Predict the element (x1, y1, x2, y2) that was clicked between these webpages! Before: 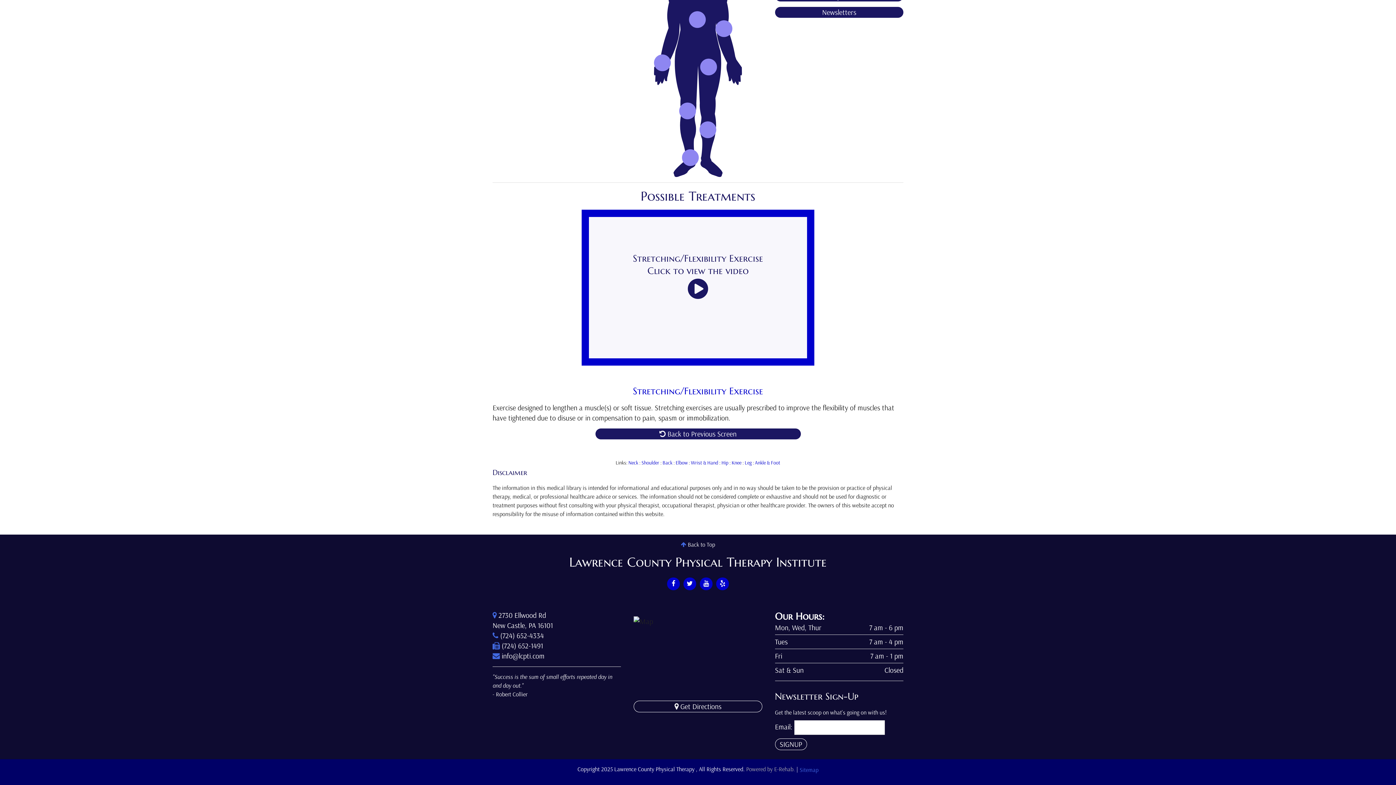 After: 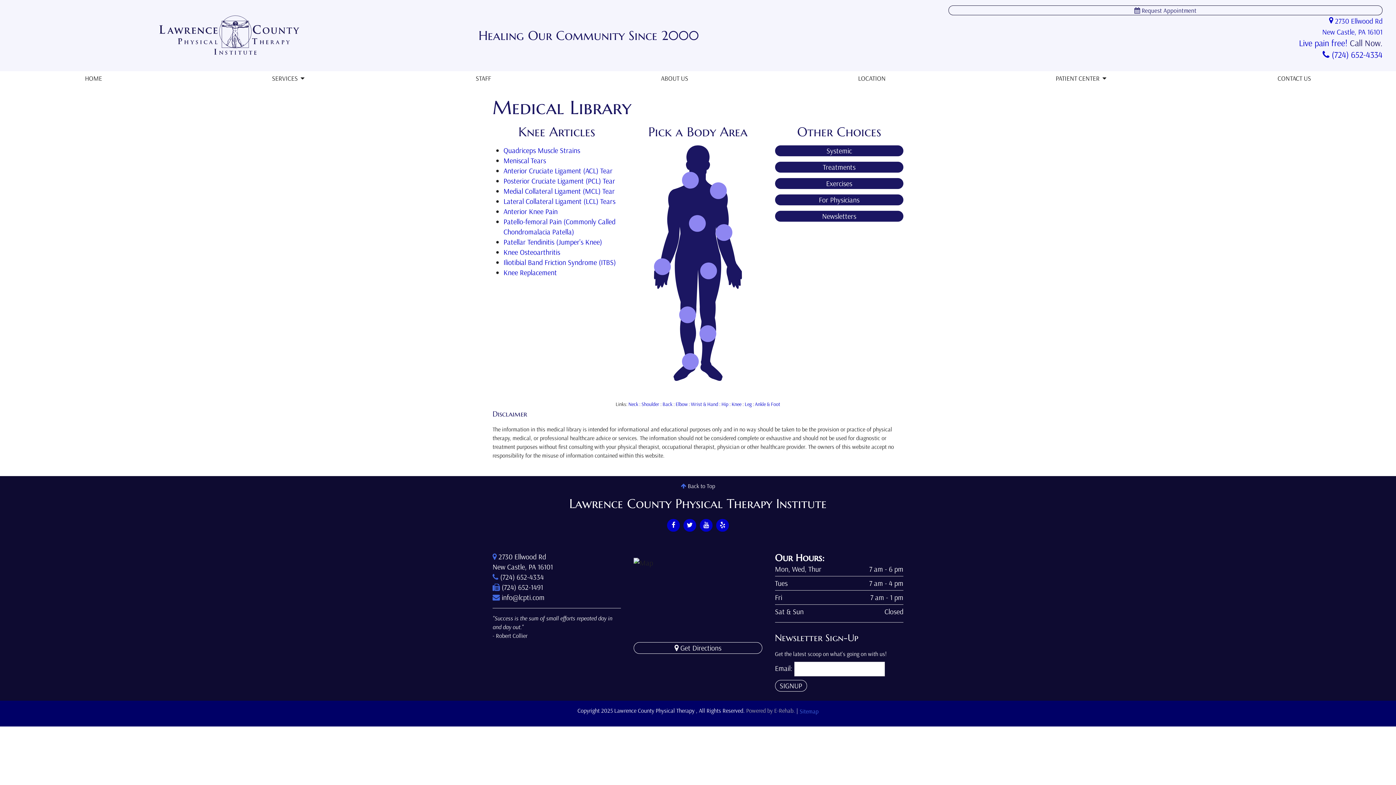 Action: bbox: (731, 459, 741, 466) label: Knee